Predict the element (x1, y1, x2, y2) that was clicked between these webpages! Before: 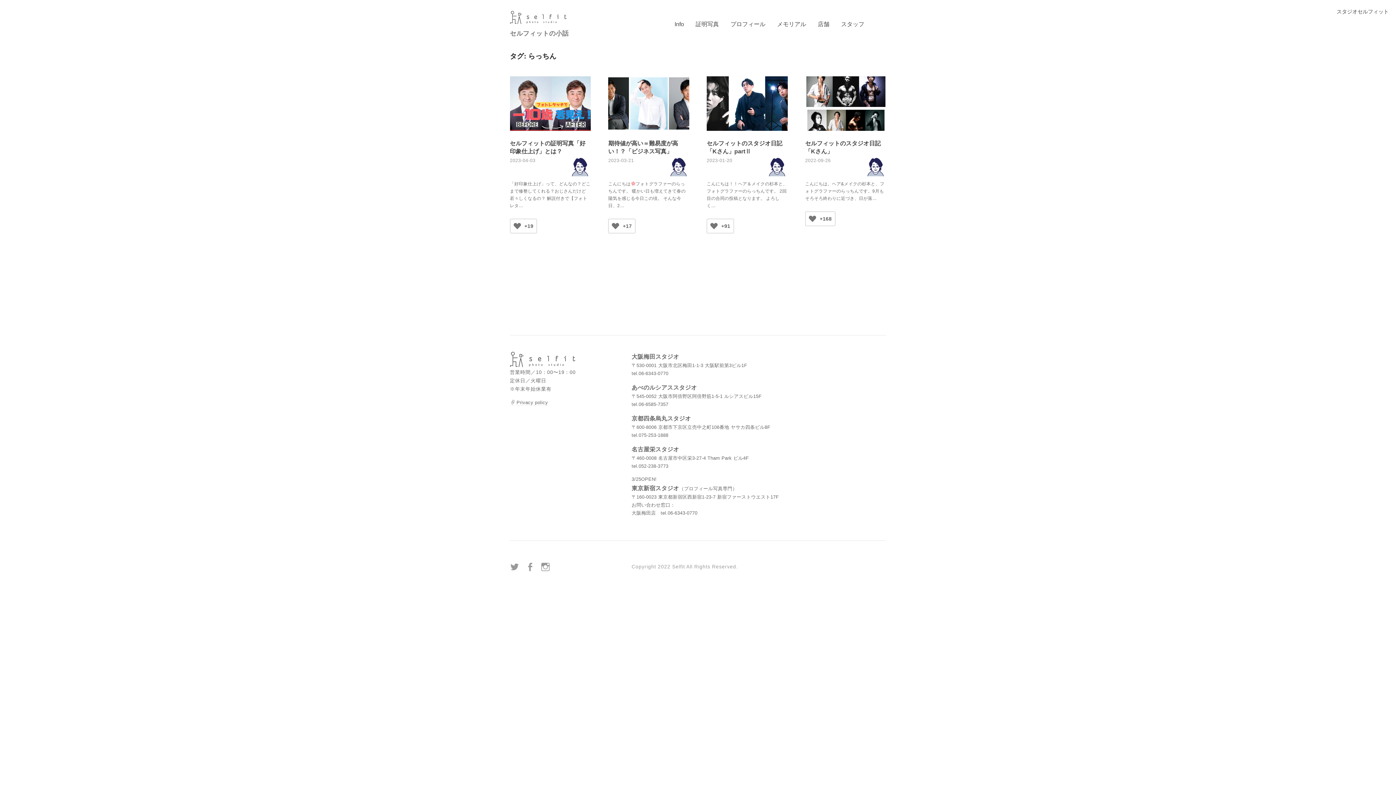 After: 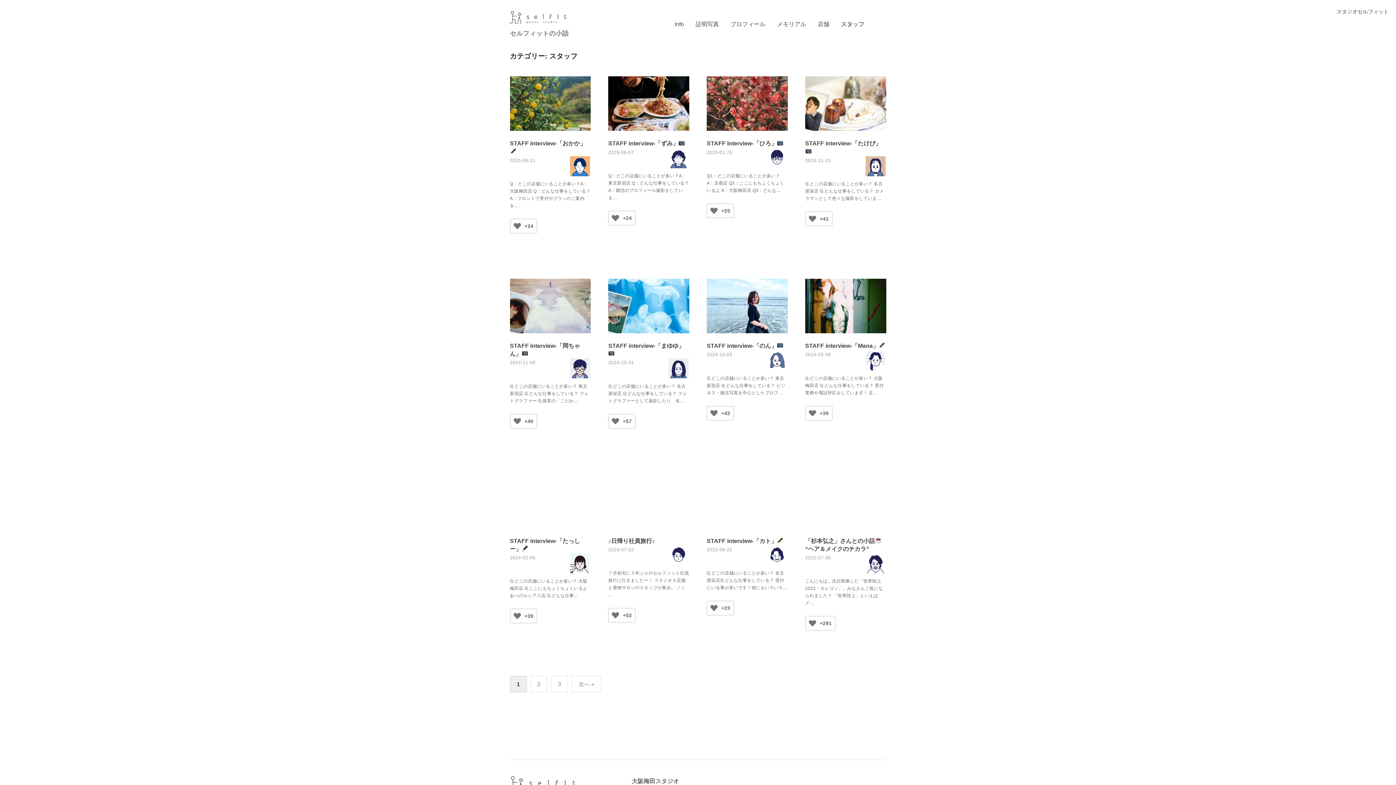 Action: label: スタッフ bbox: (835, 14, 864, 33)